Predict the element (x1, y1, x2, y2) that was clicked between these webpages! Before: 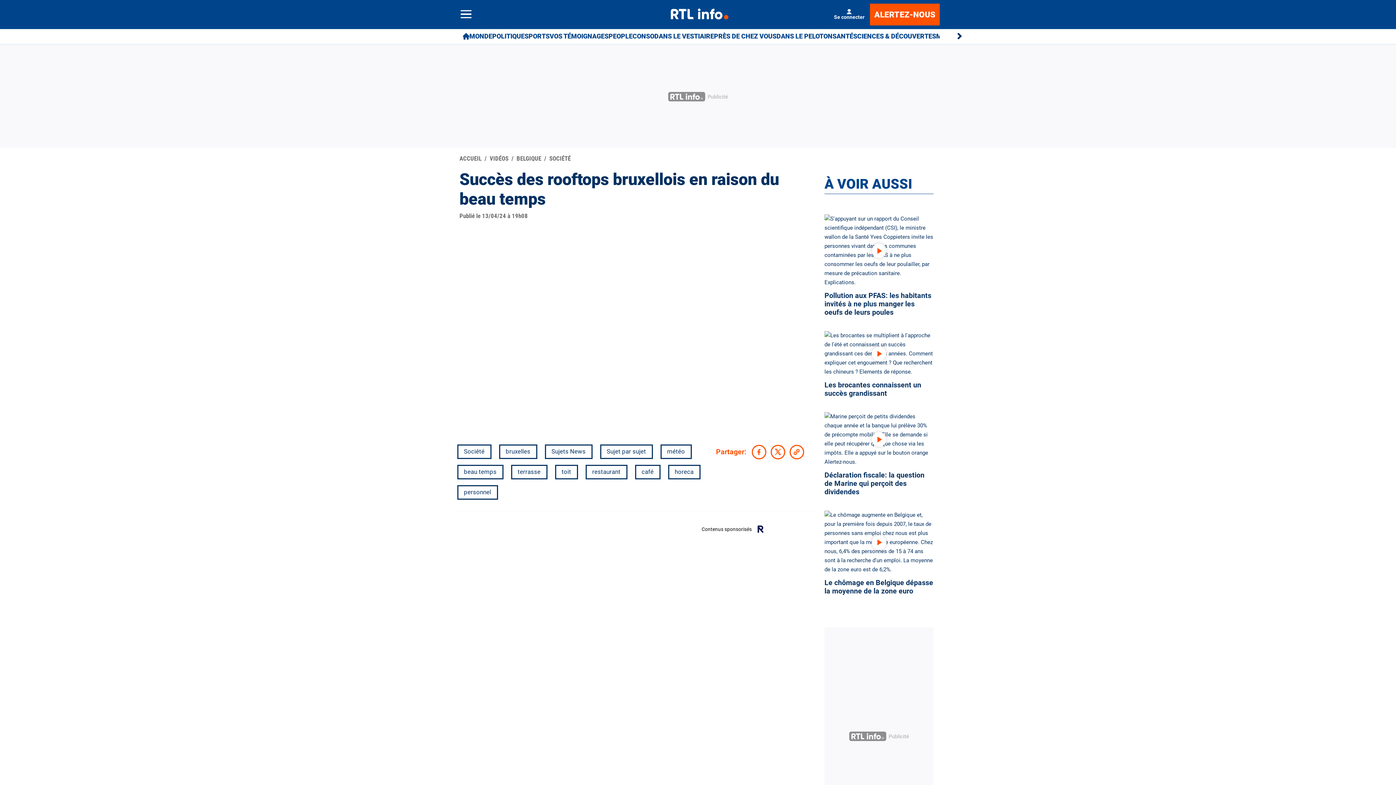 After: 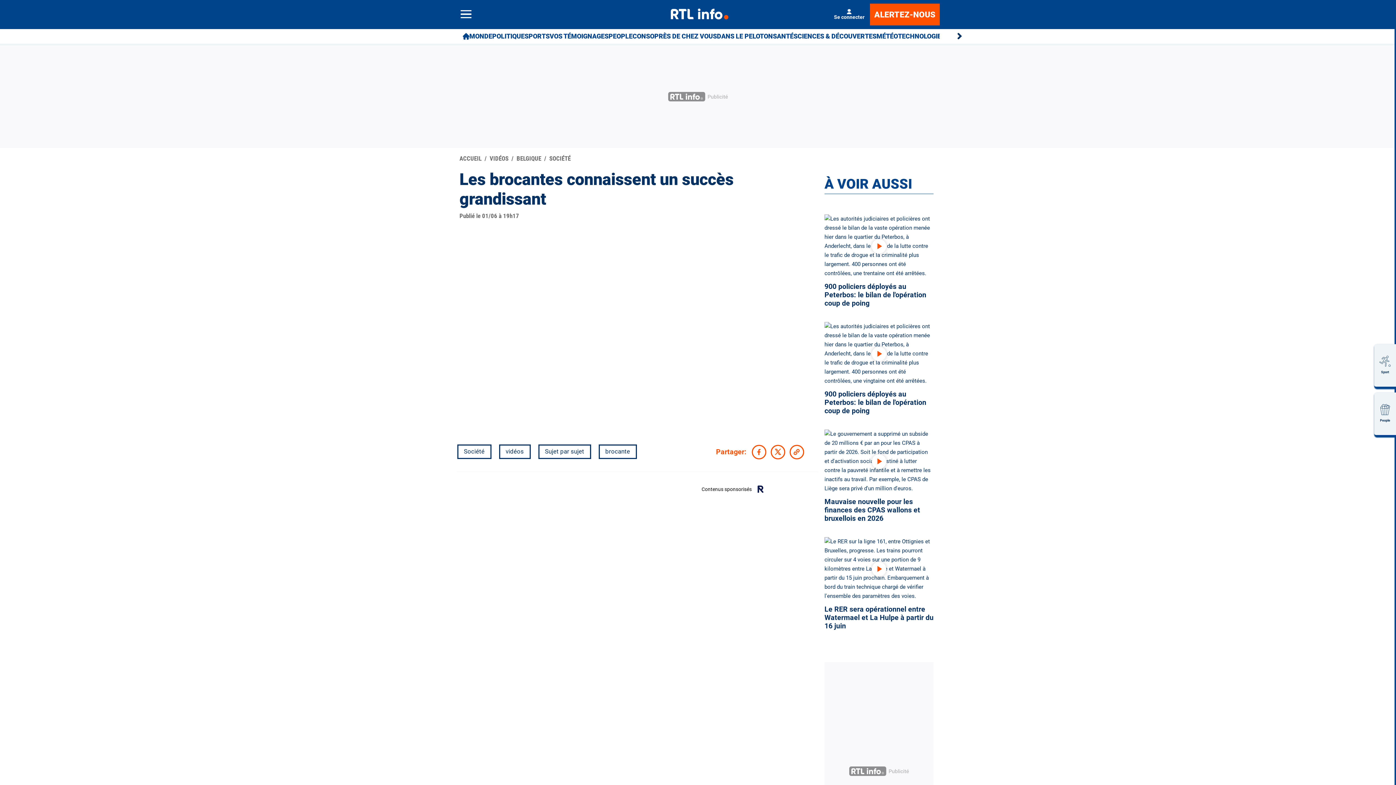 Action: bbox: (824, 331, 933, 376)